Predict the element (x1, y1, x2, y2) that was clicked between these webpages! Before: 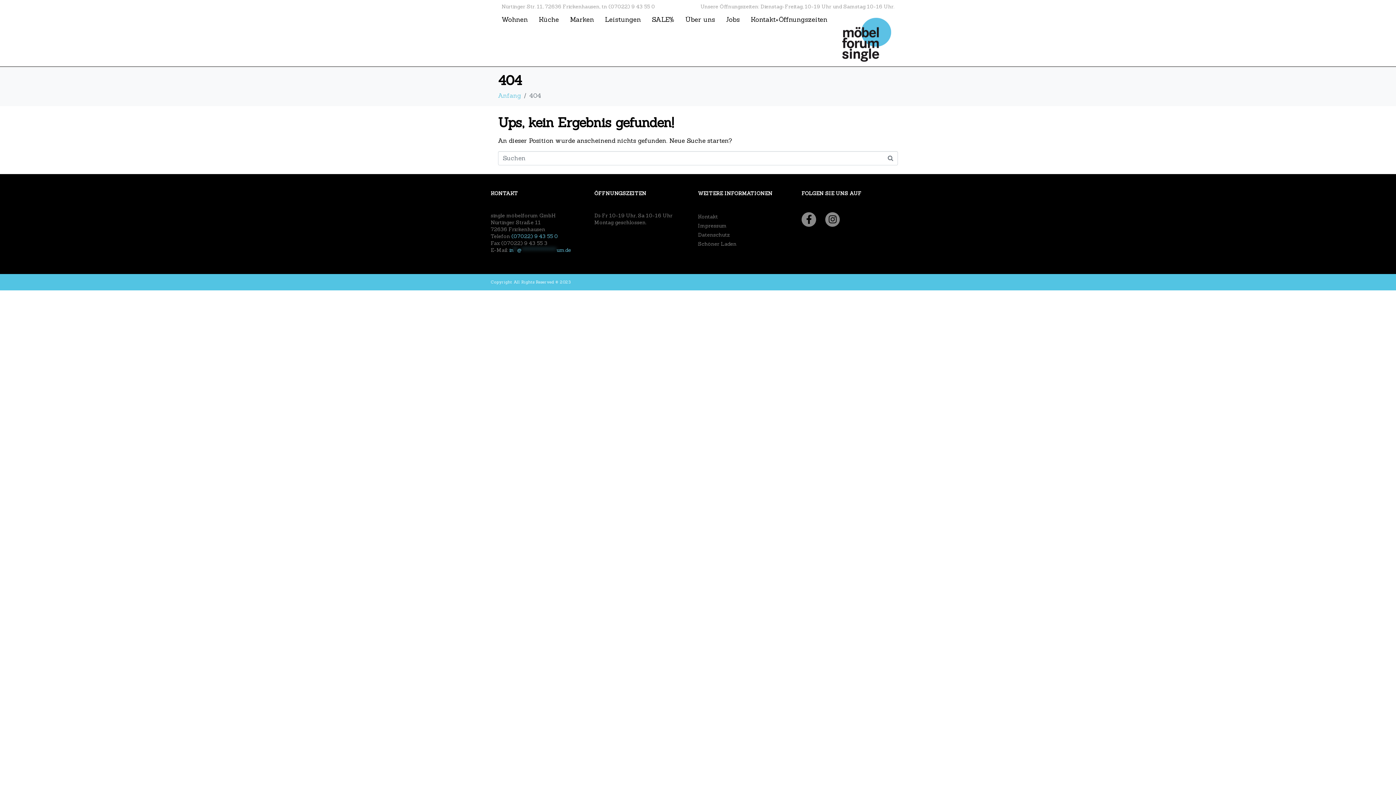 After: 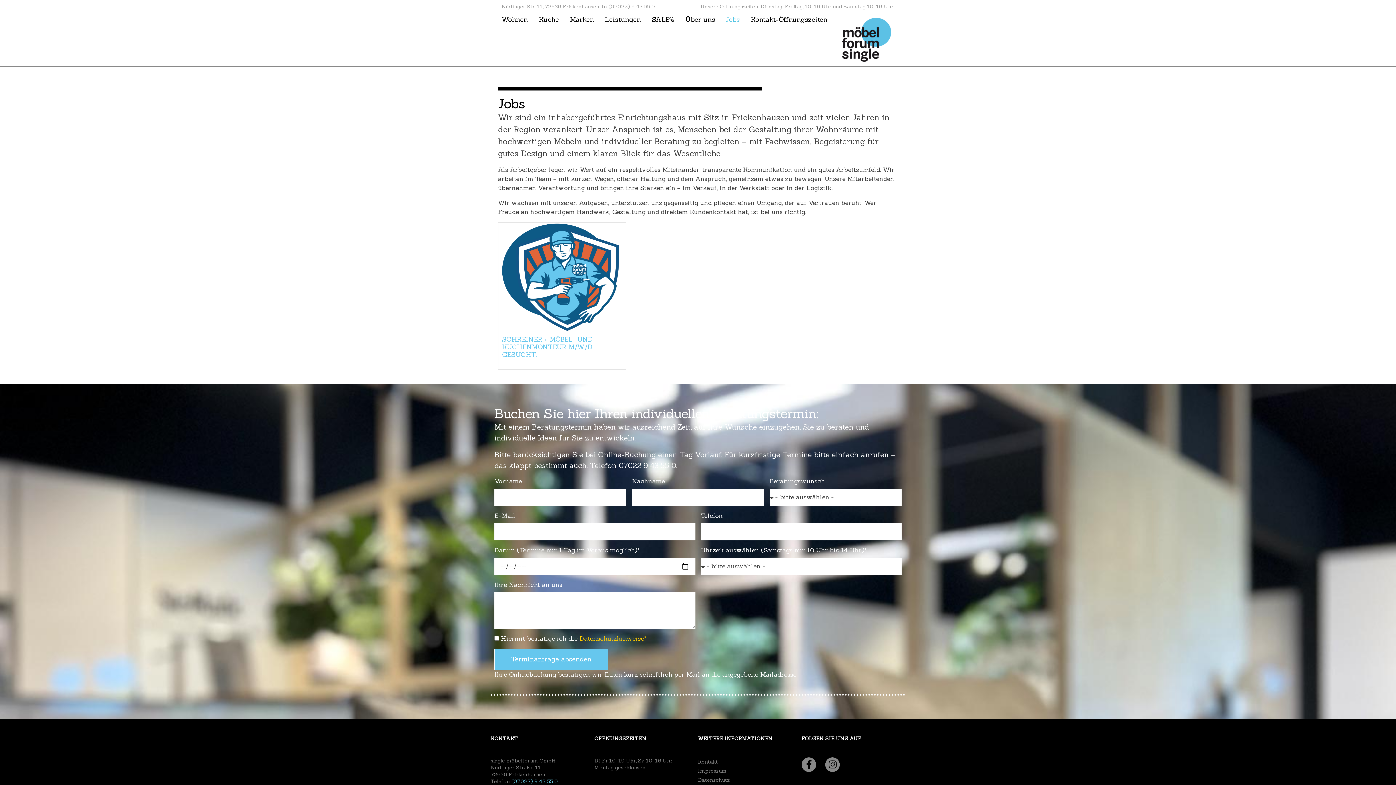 Action: bbox: (726, 16, 740, 22) label: Jobs